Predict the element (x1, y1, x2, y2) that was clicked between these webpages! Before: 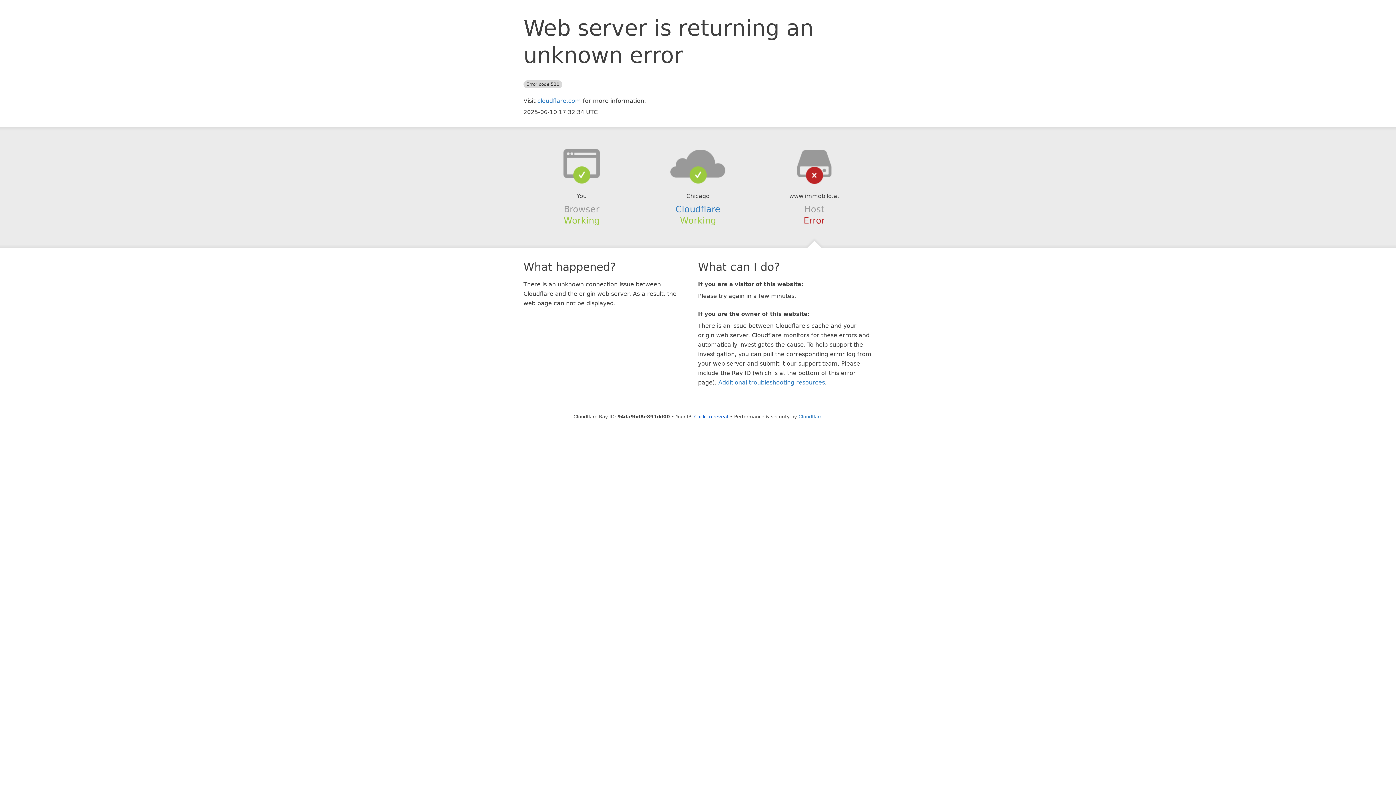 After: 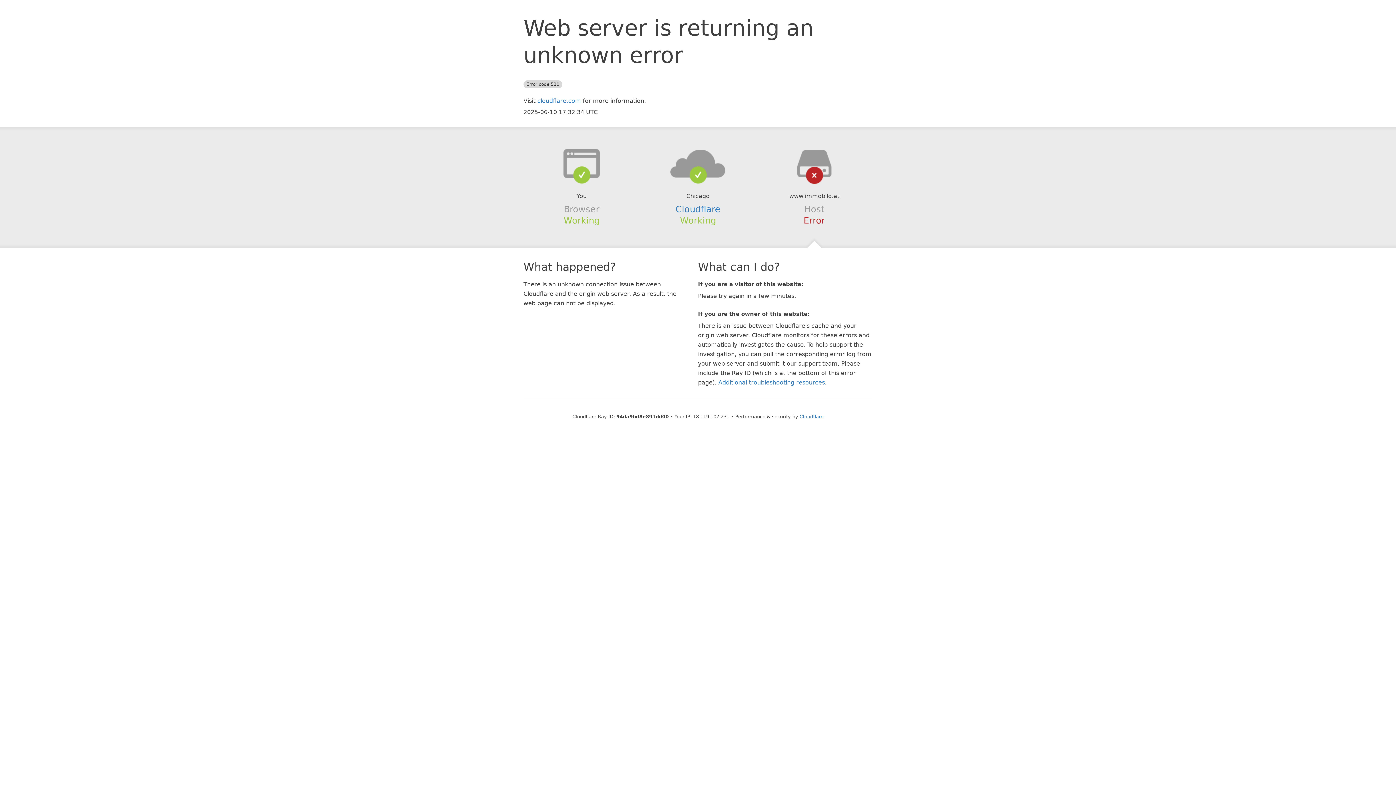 Action: label: Click to reveal bbox: (694, 414, 728, 419)